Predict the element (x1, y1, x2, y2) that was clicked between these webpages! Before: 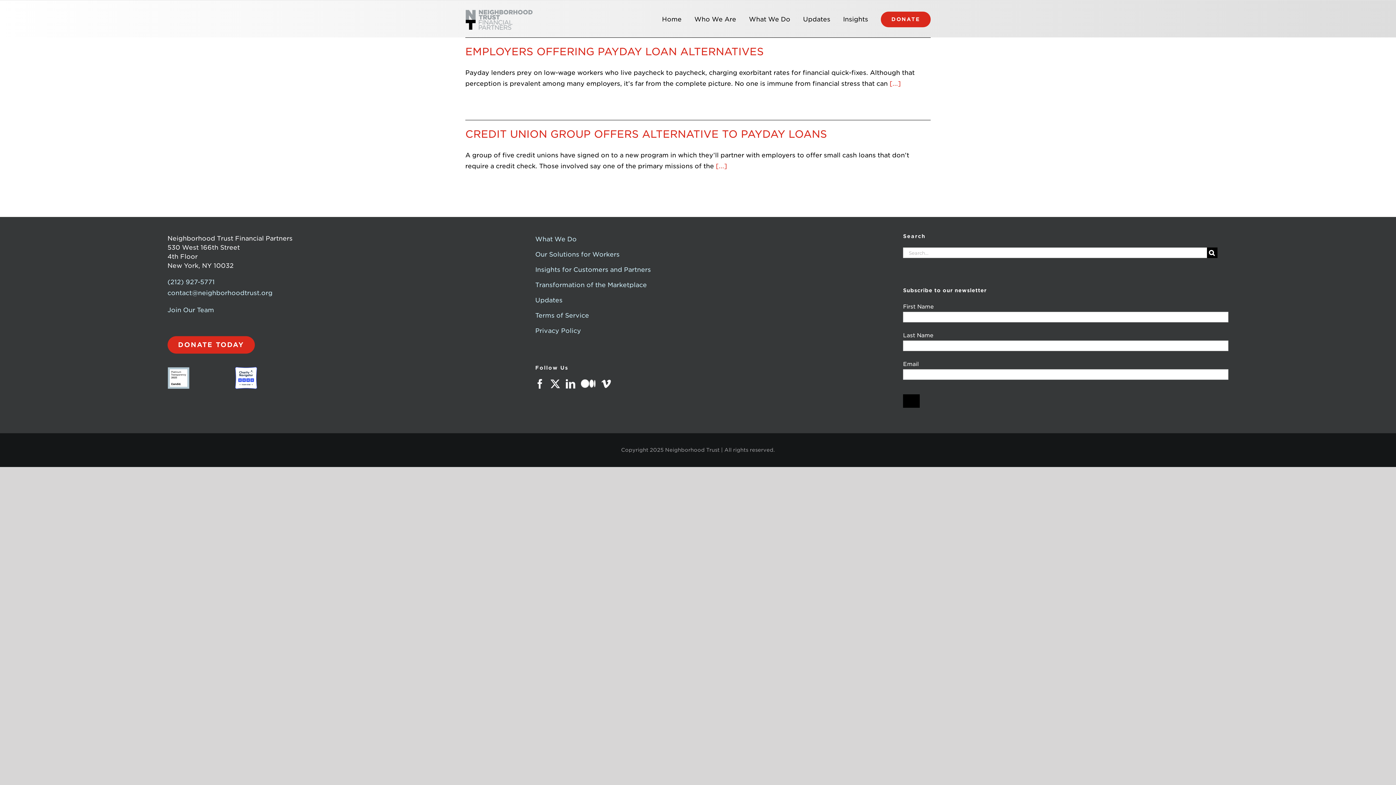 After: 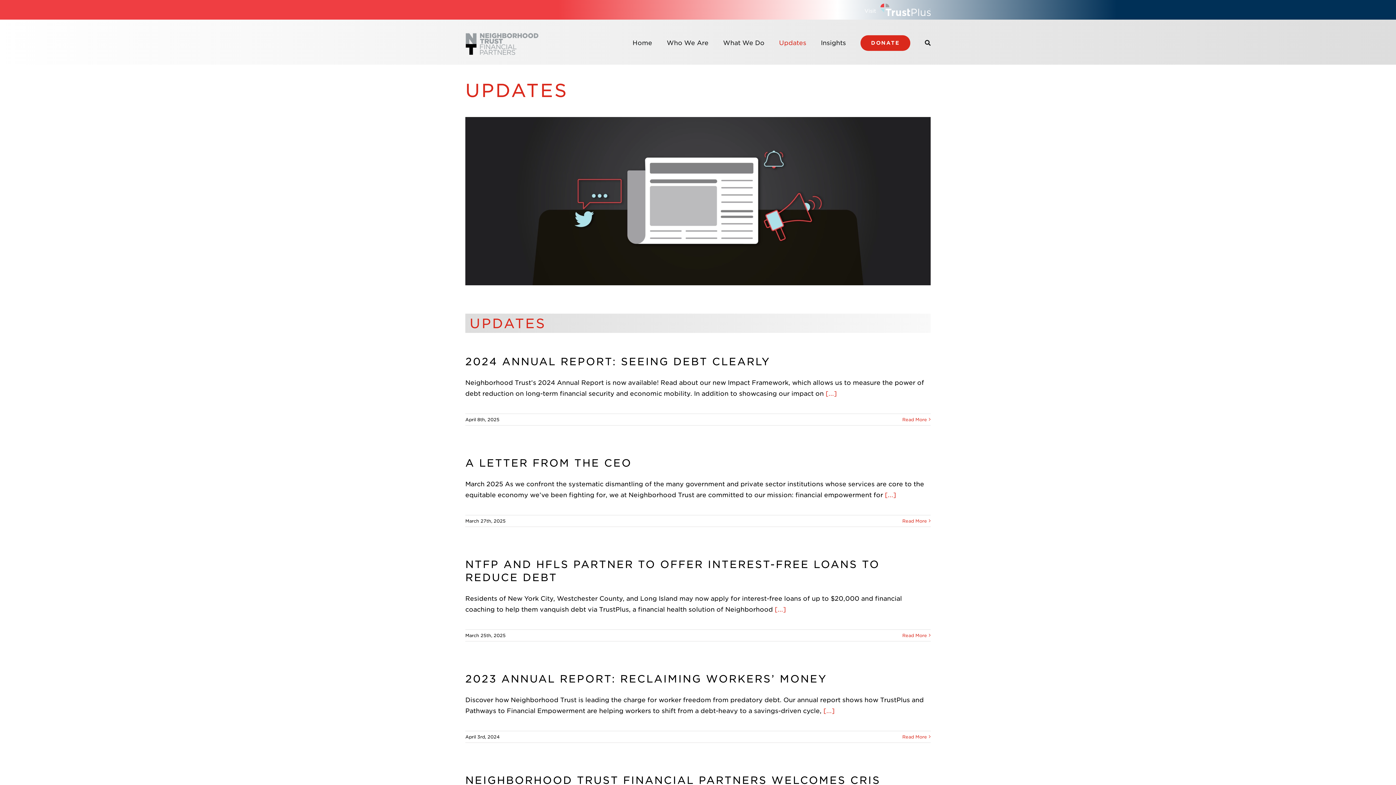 Action: label: Updates bbox: (535, 292, 860, 308)